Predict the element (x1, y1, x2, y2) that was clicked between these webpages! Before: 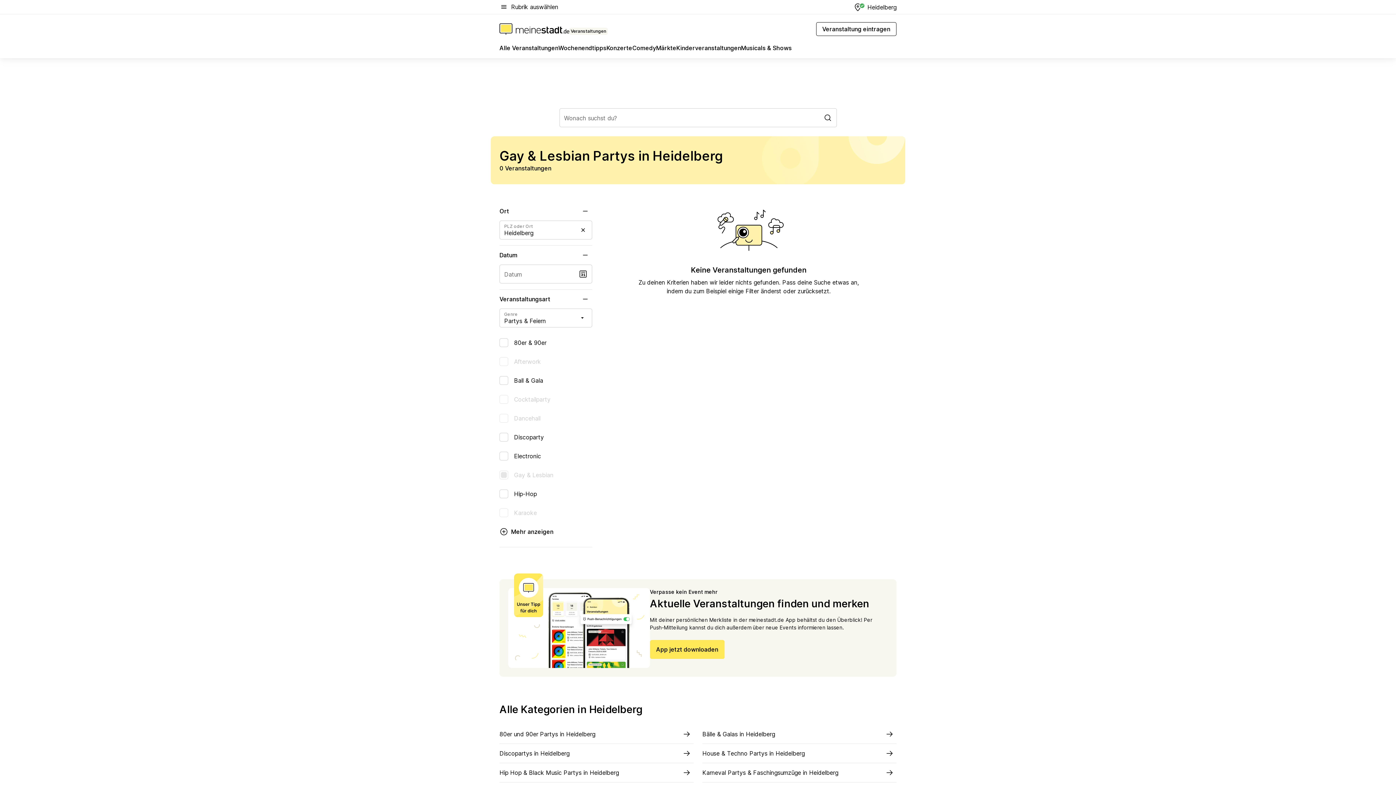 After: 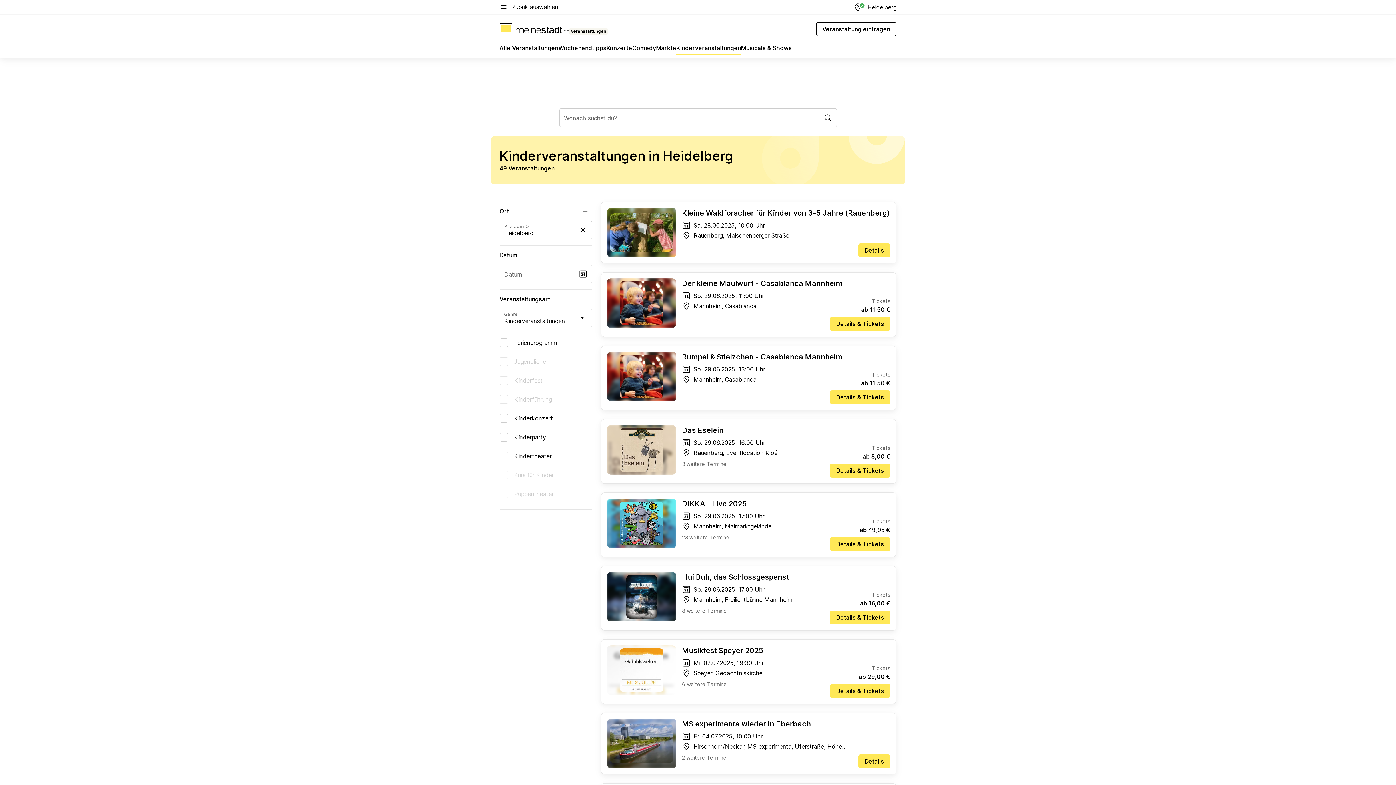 Action: bbox: (676, 43, 741, 55) label: Kinderveranstaltungen